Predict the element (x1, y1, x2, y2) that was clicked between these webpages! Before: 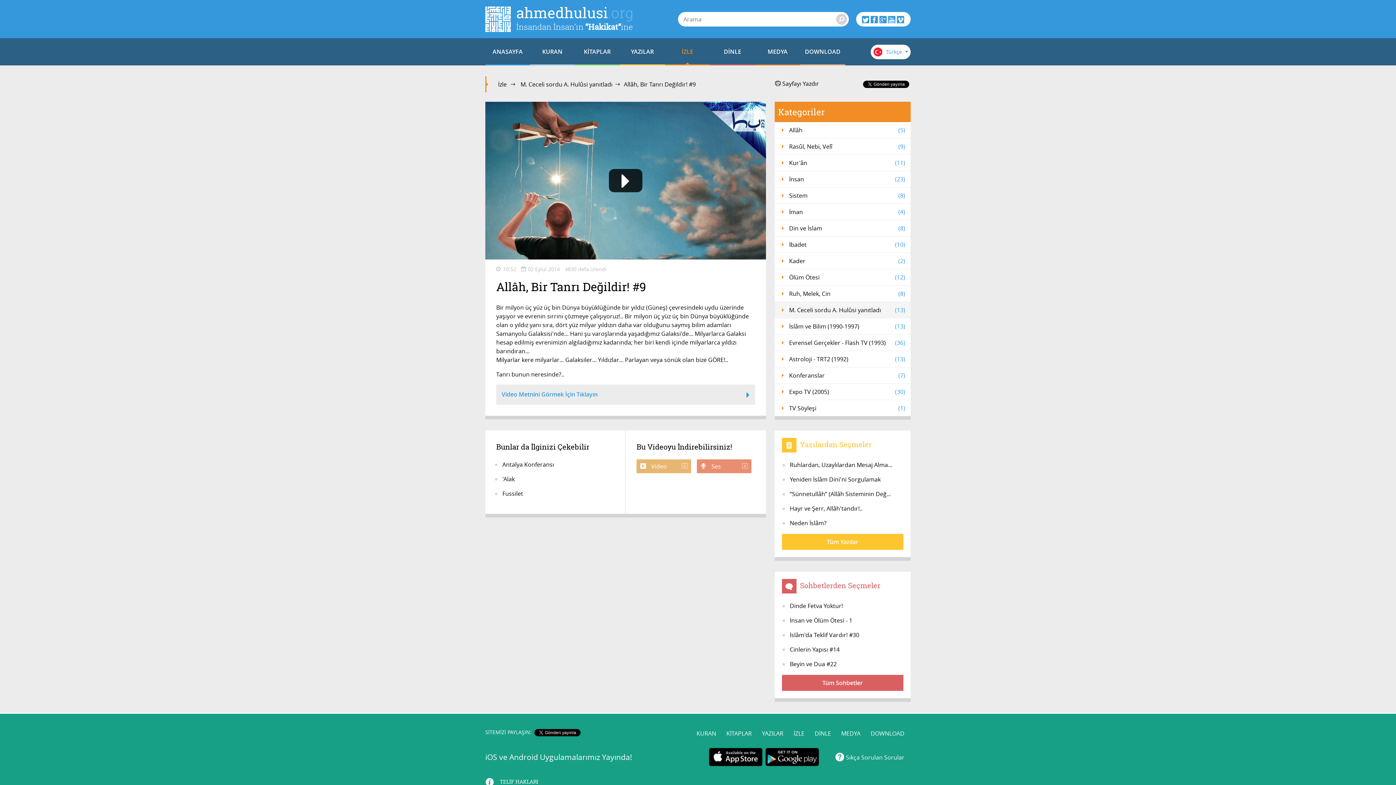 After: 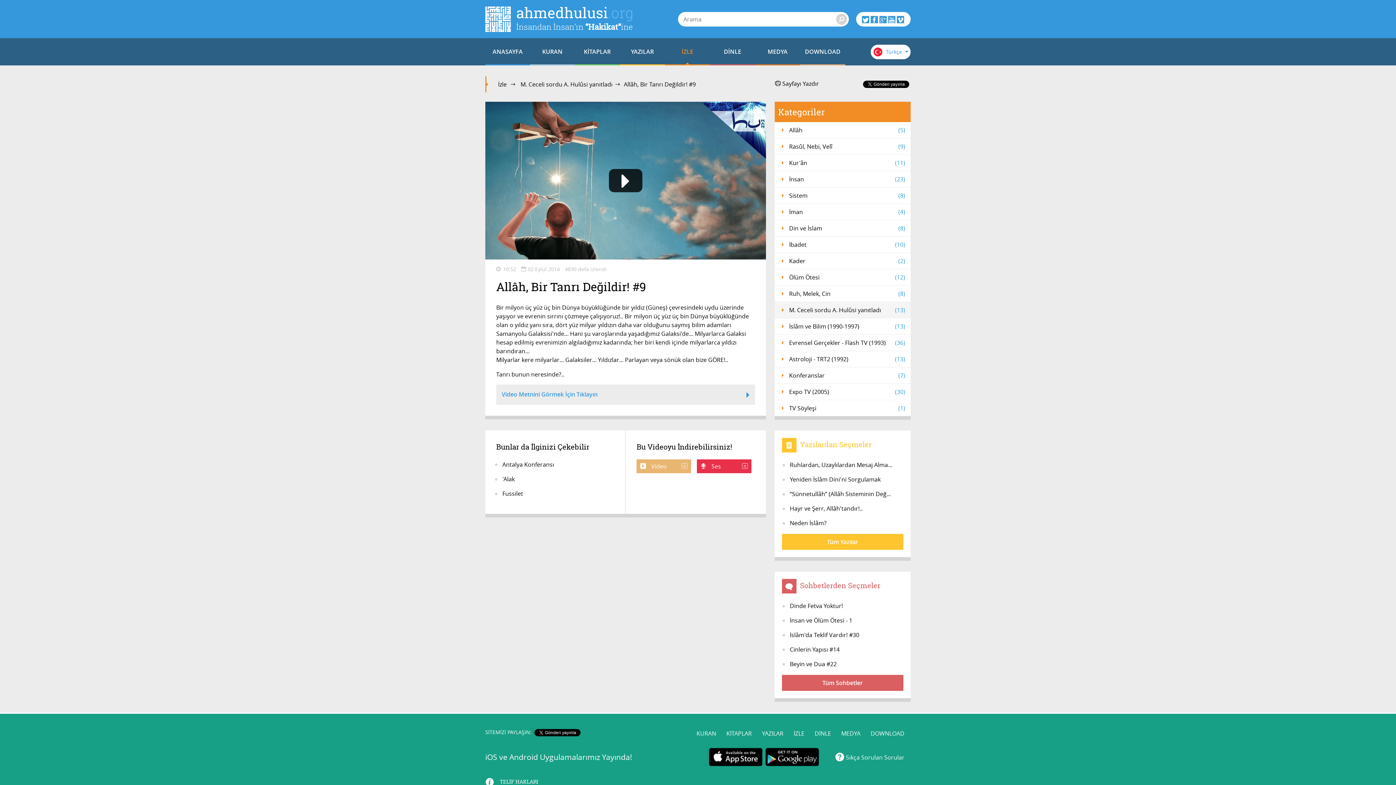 Action: label:  Ses bbox: (697, 459, 751, 473)